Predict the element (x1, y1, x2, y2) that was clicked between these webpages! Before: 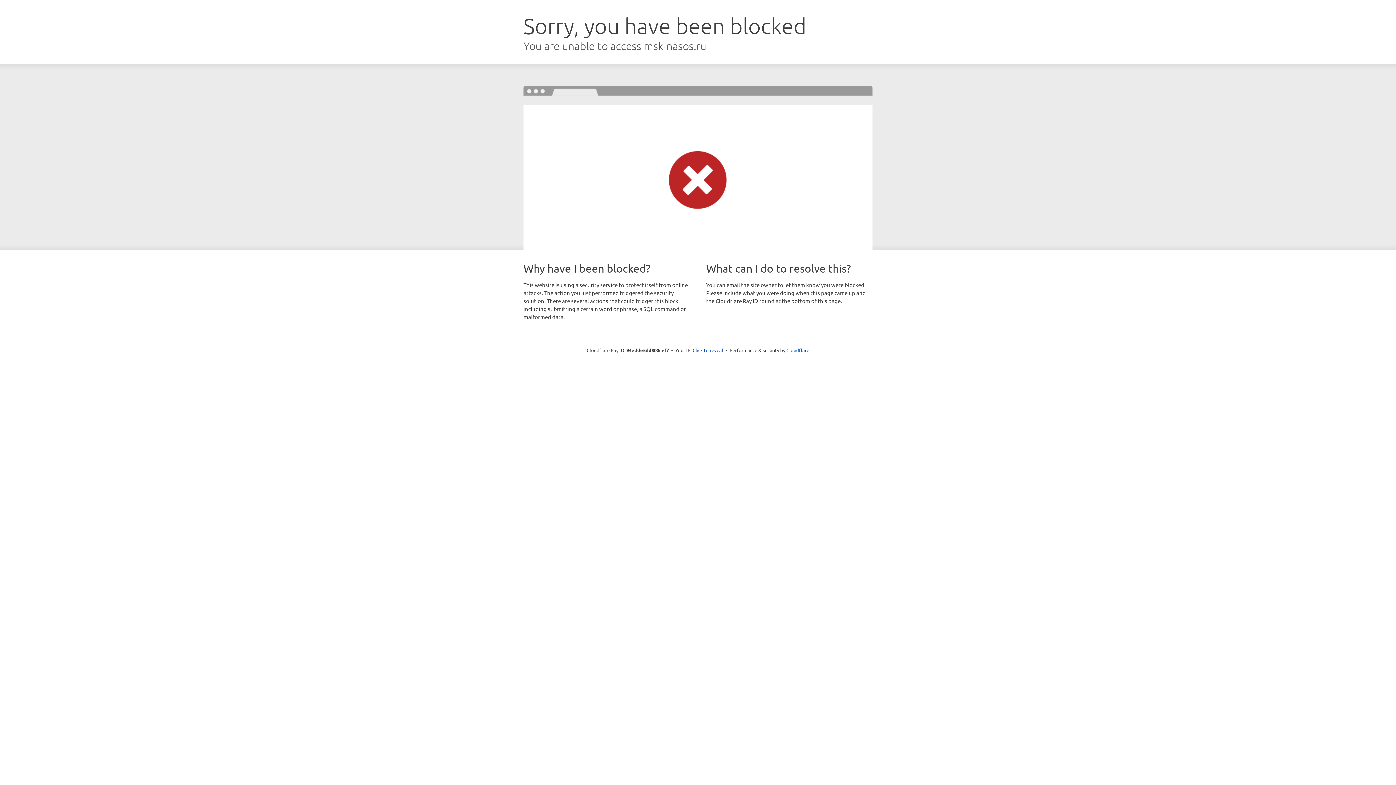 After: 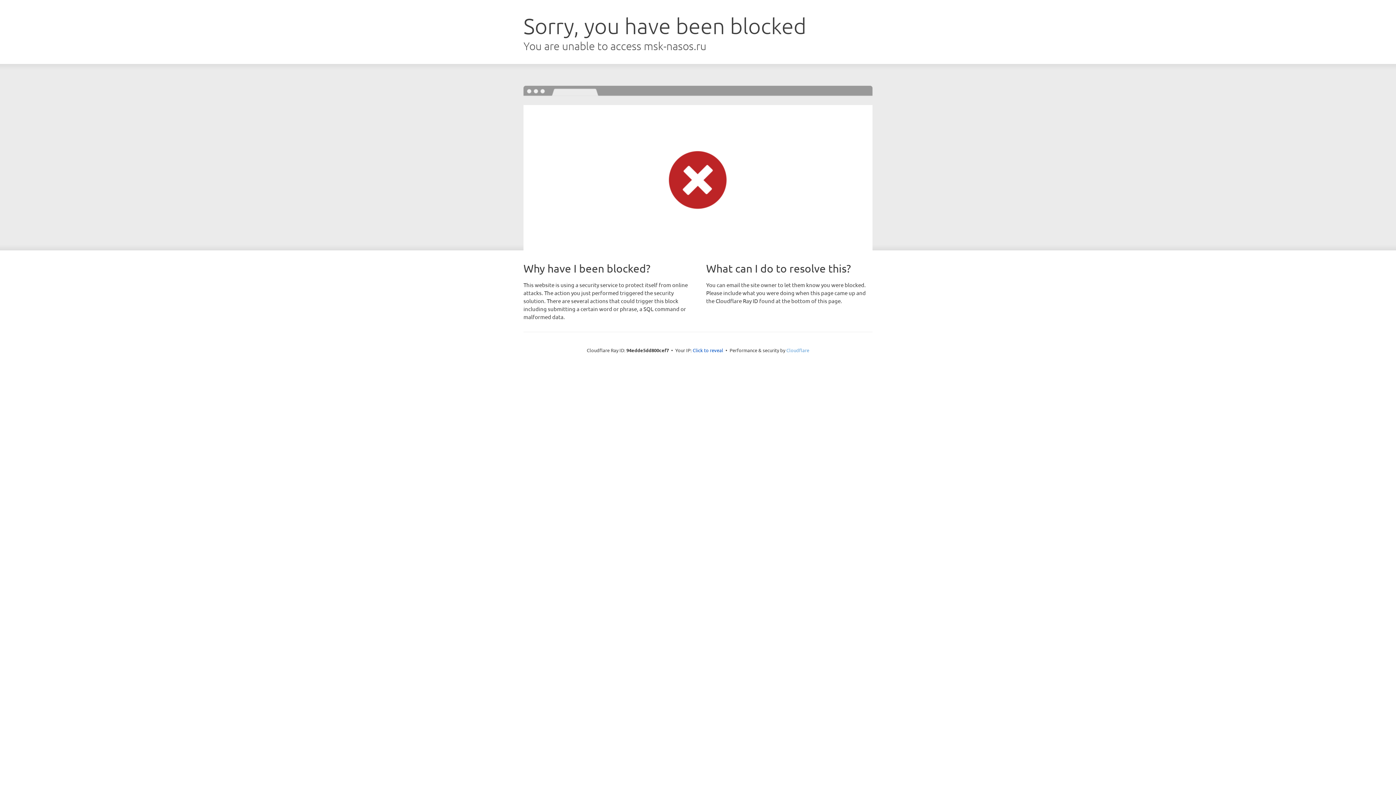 Action: bbox: (786, 347, 809, 353) label: Cloudflare